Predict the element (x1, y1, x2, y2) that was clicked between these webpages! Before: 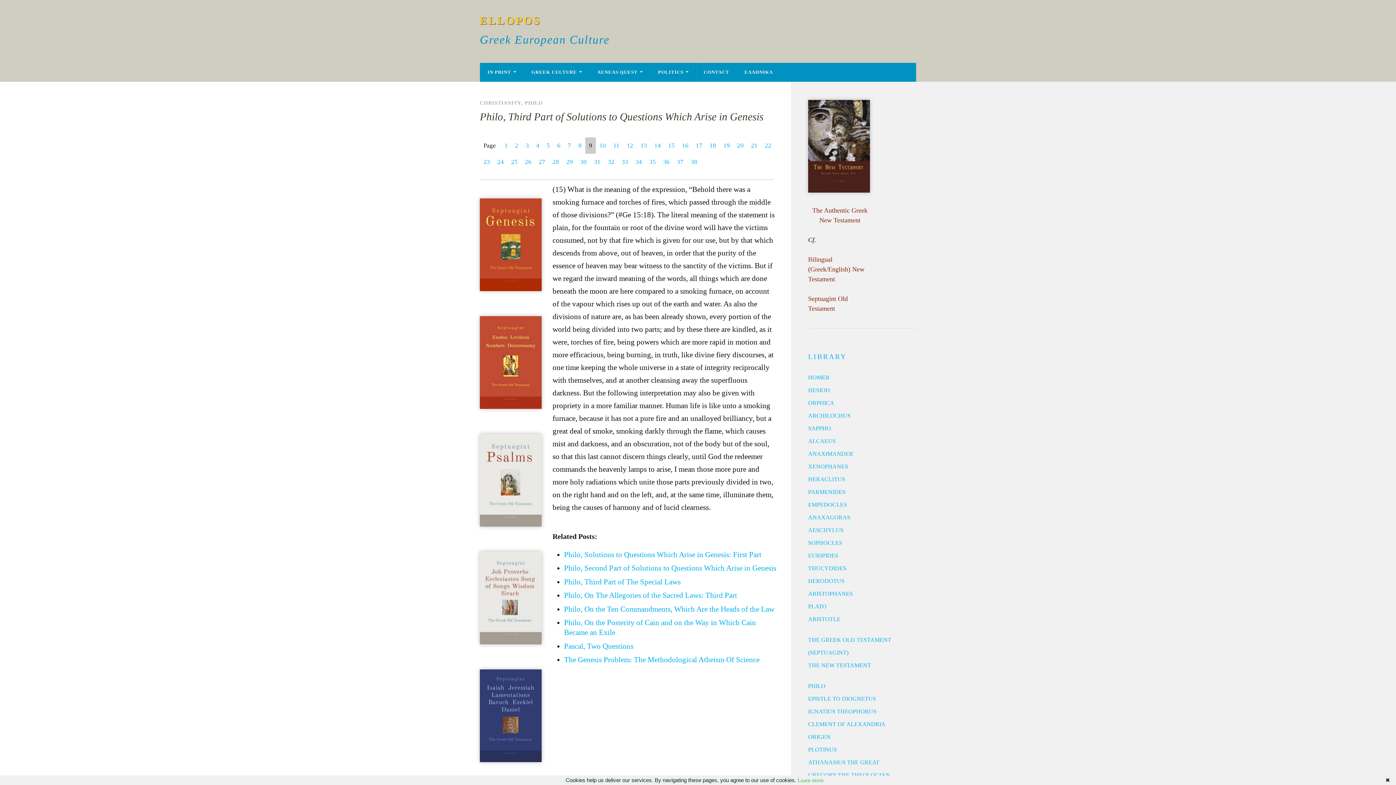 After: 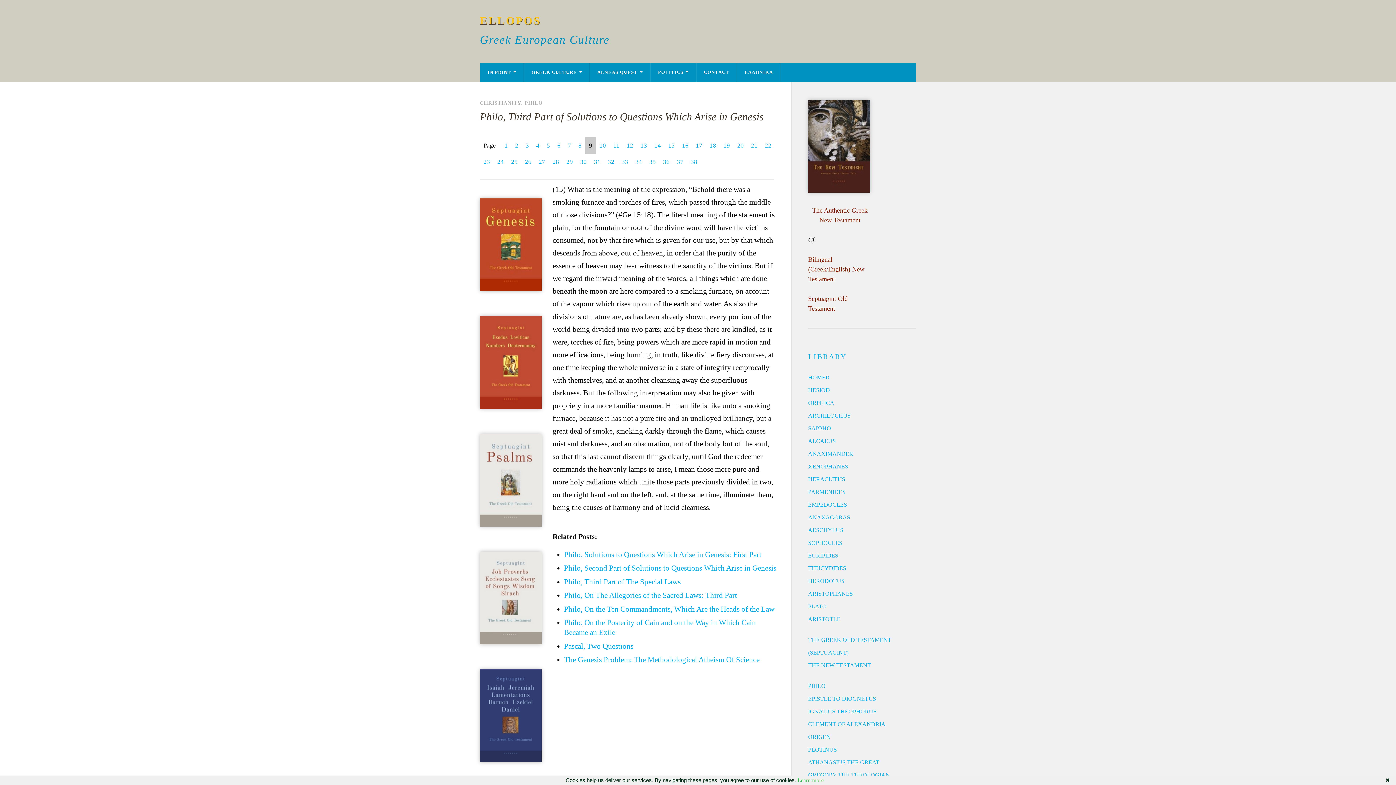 Action: bbox: (480, 647, 541, 654)